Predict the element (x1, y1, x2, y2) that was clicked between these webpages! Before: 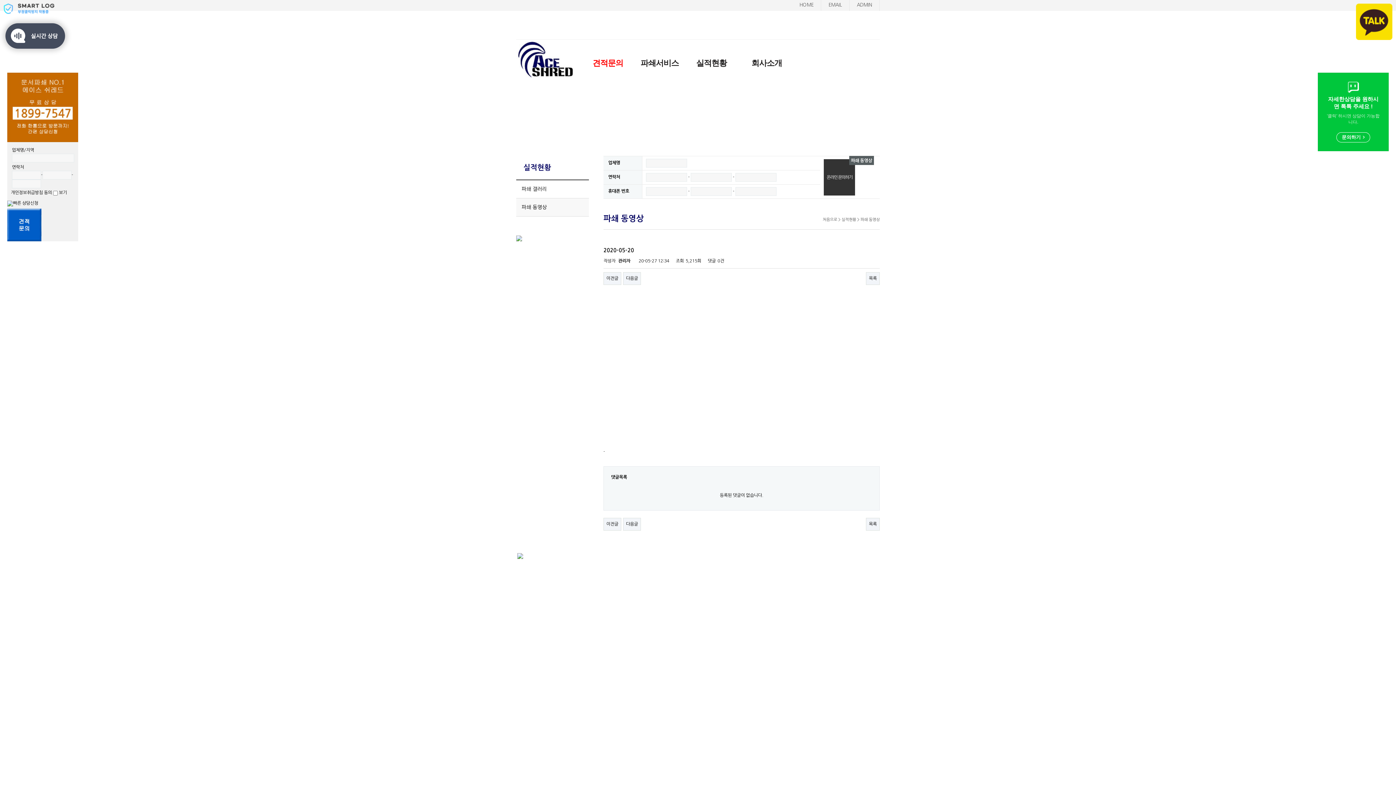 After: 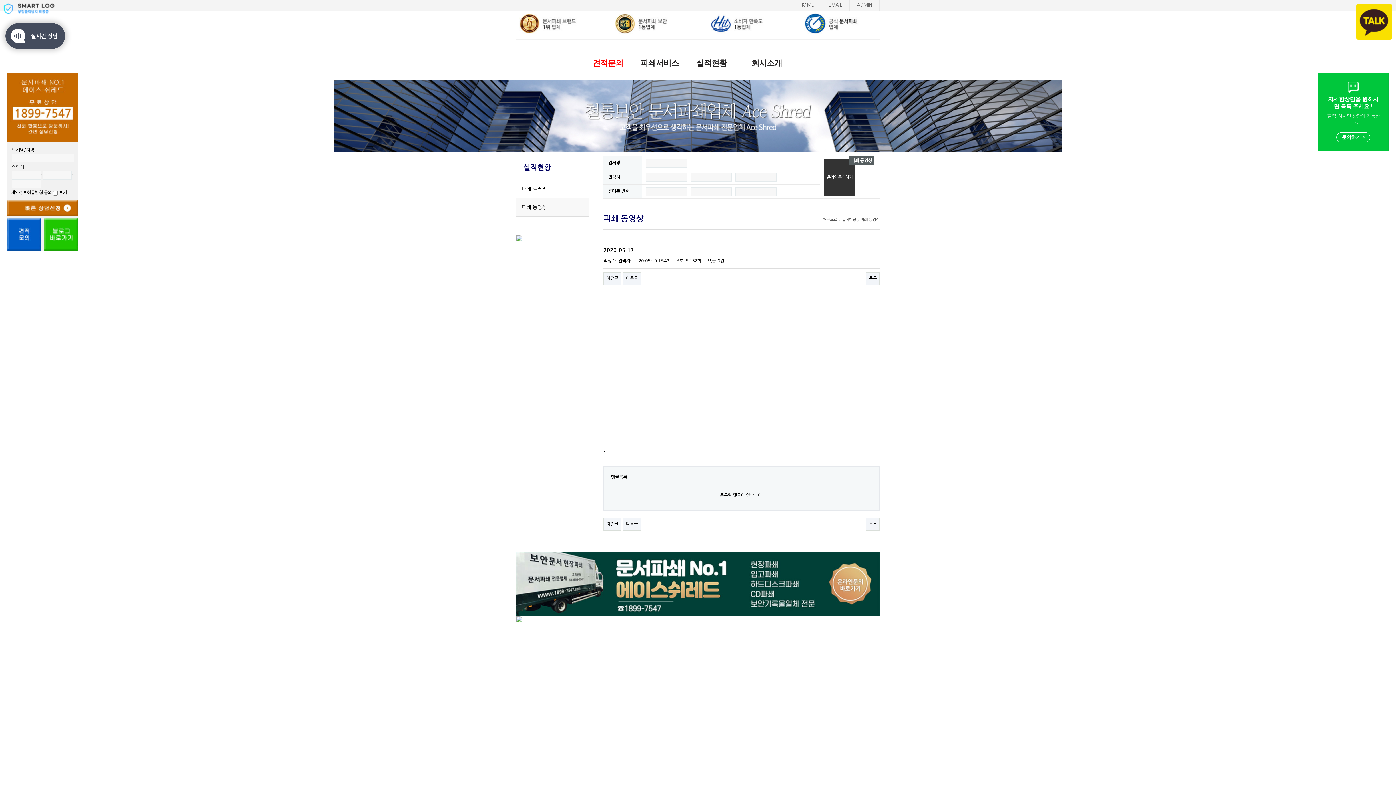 Action: bbox: (623, 518, 641, 530) label: 다음글